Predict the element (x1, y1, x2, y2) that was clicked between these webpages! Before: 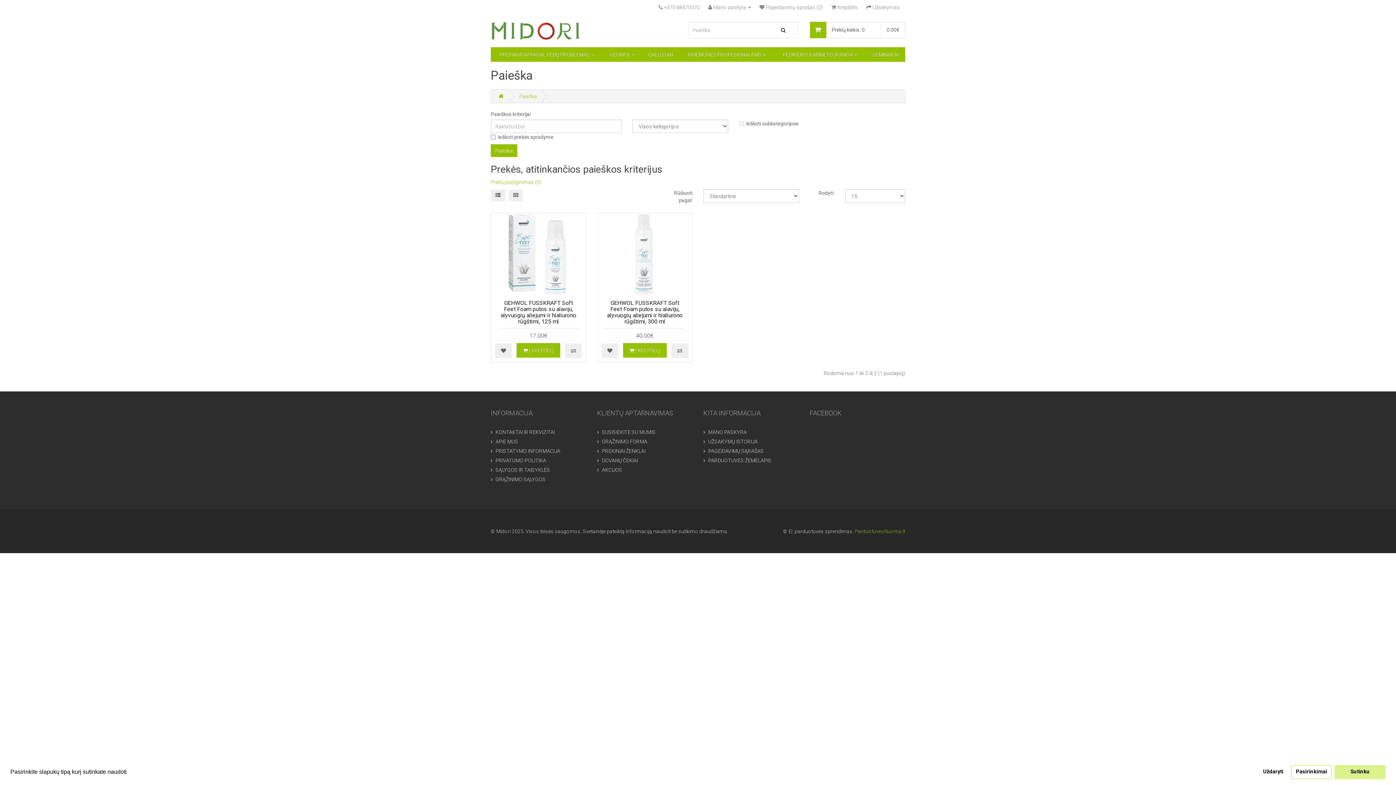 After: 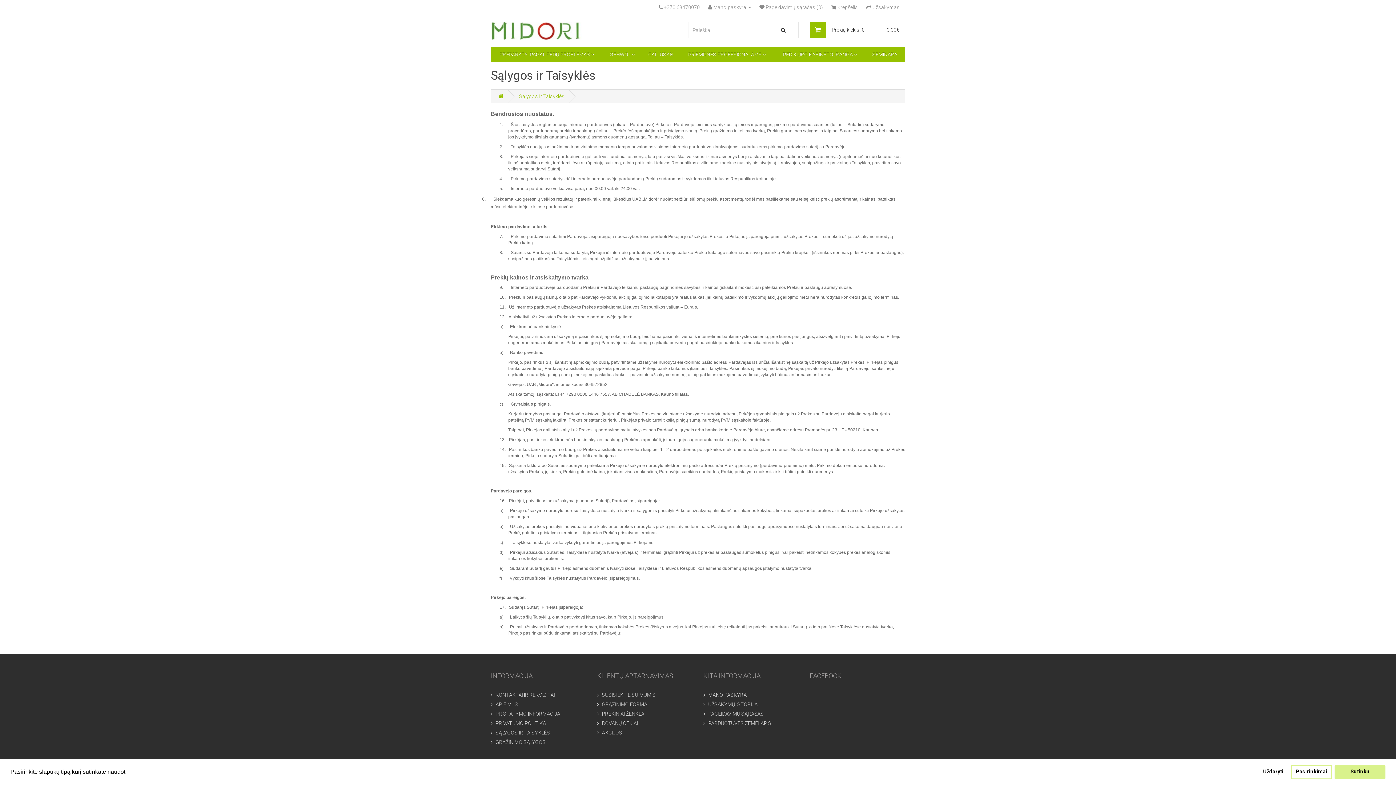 Action: bbox: (490, 467, 550, 473) label:  SĄLYGOS IR TAISYKLĖS